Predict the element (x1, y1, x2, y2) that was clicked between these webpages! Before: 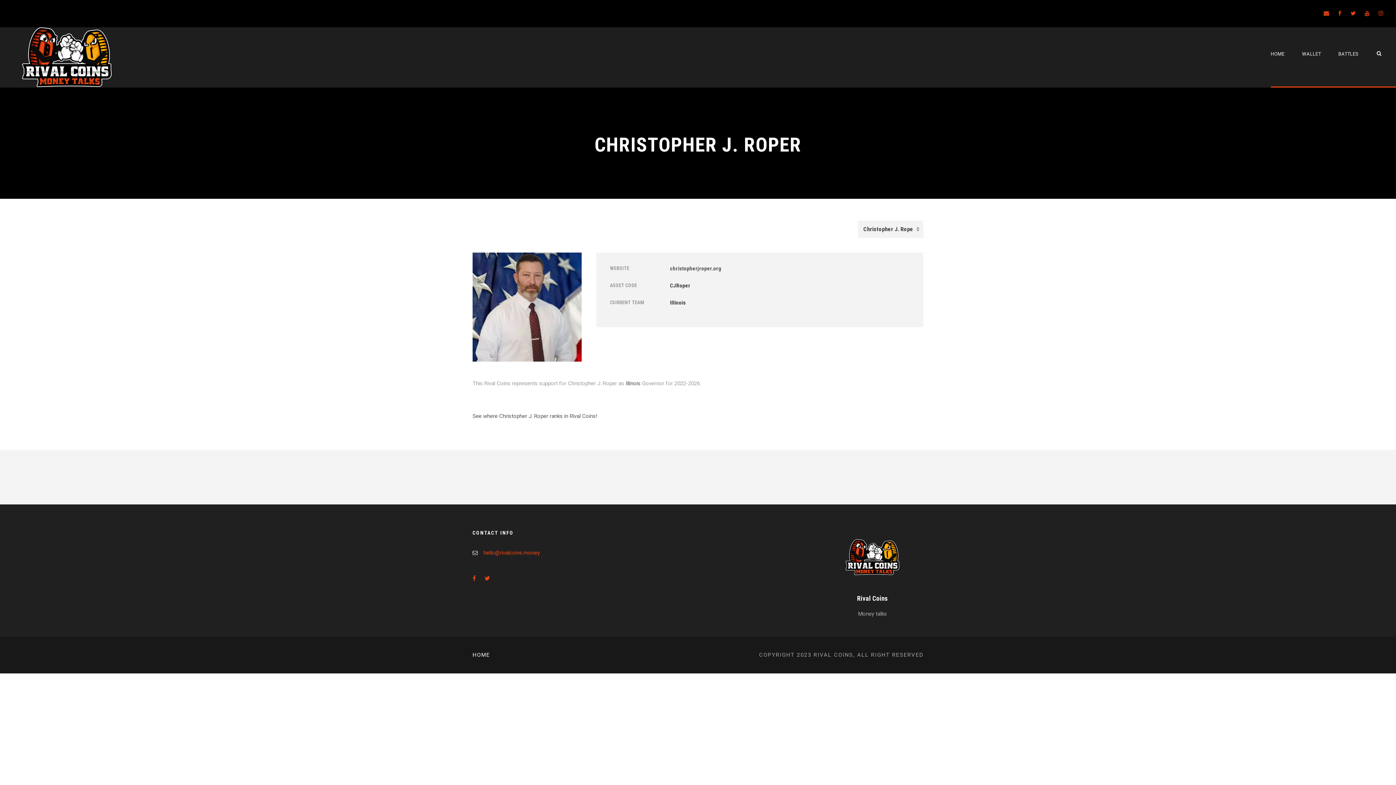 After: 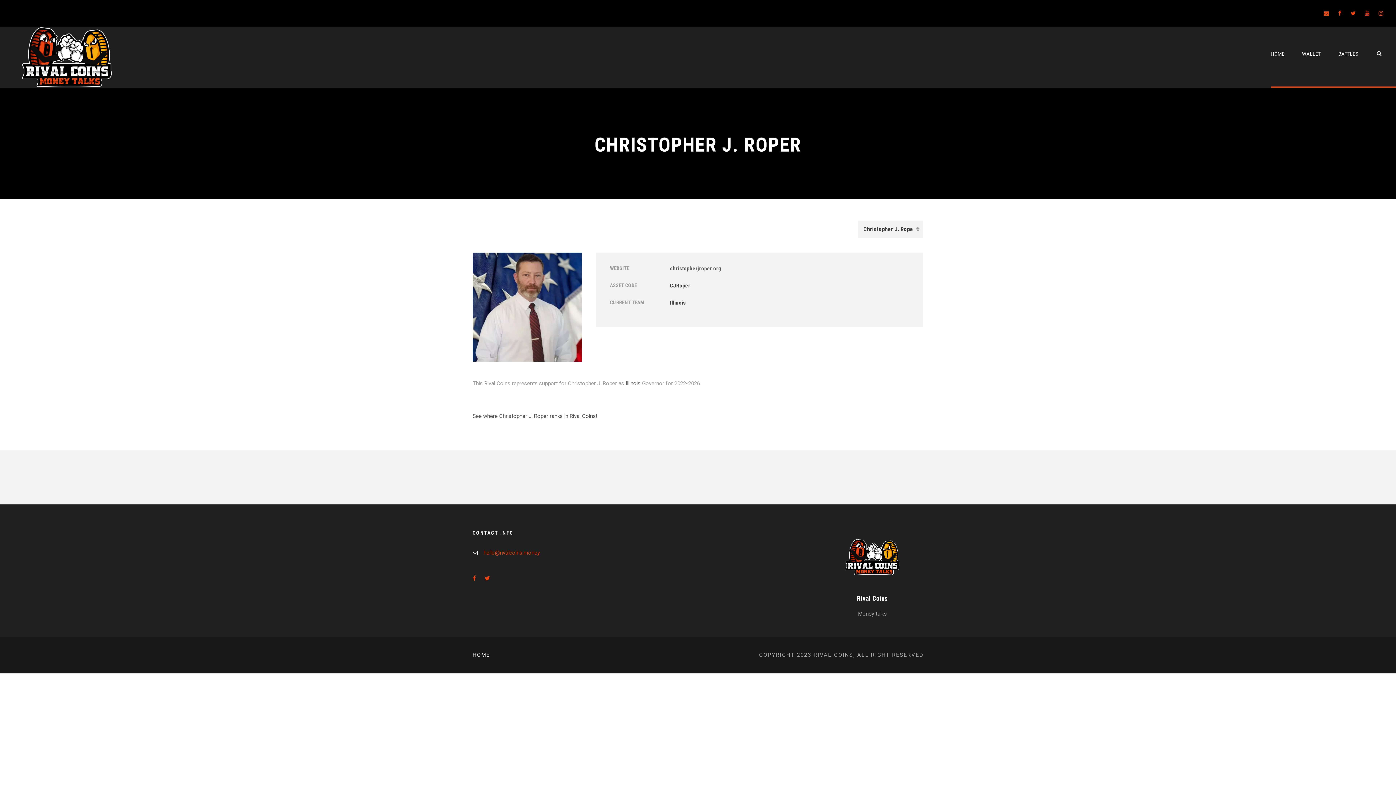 Action: bbox: (1324, 10, 1329, 16)